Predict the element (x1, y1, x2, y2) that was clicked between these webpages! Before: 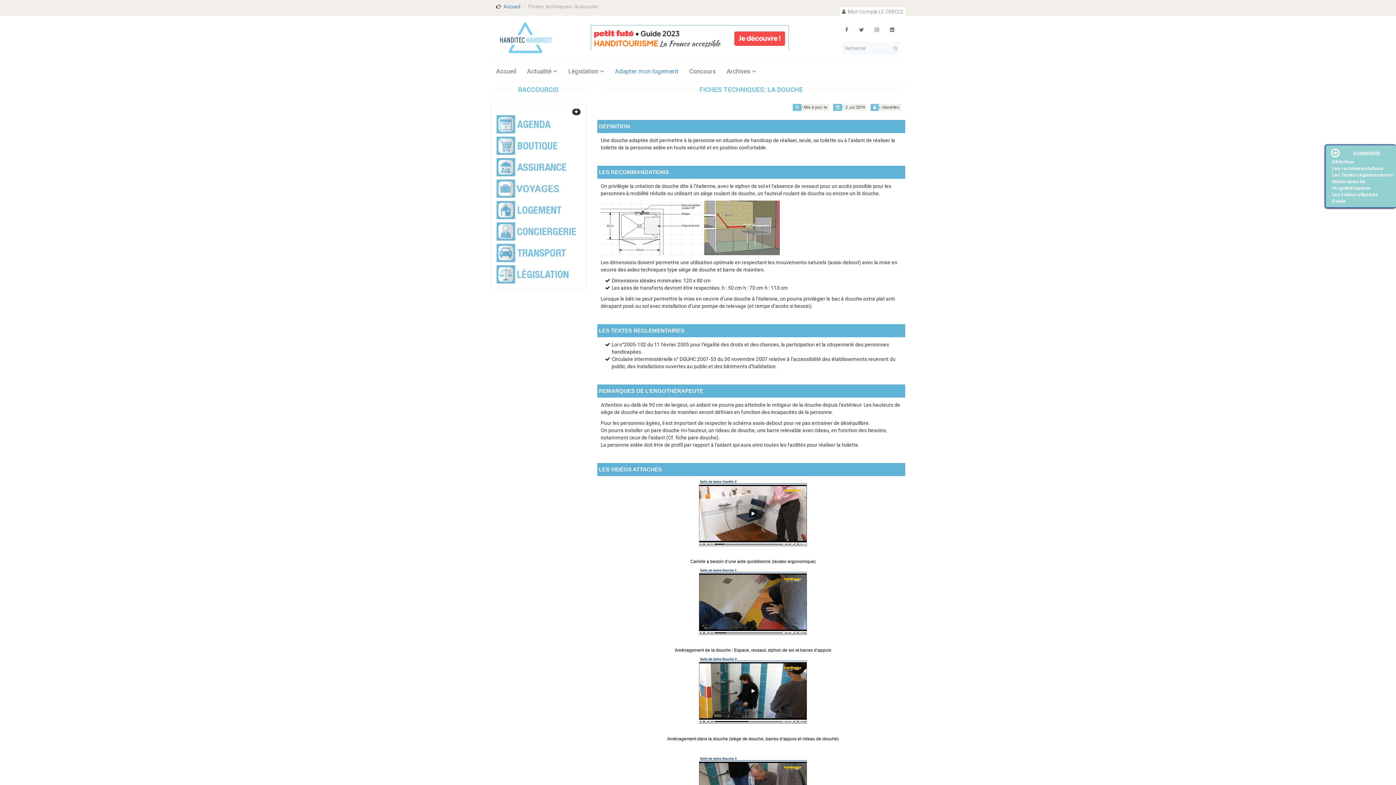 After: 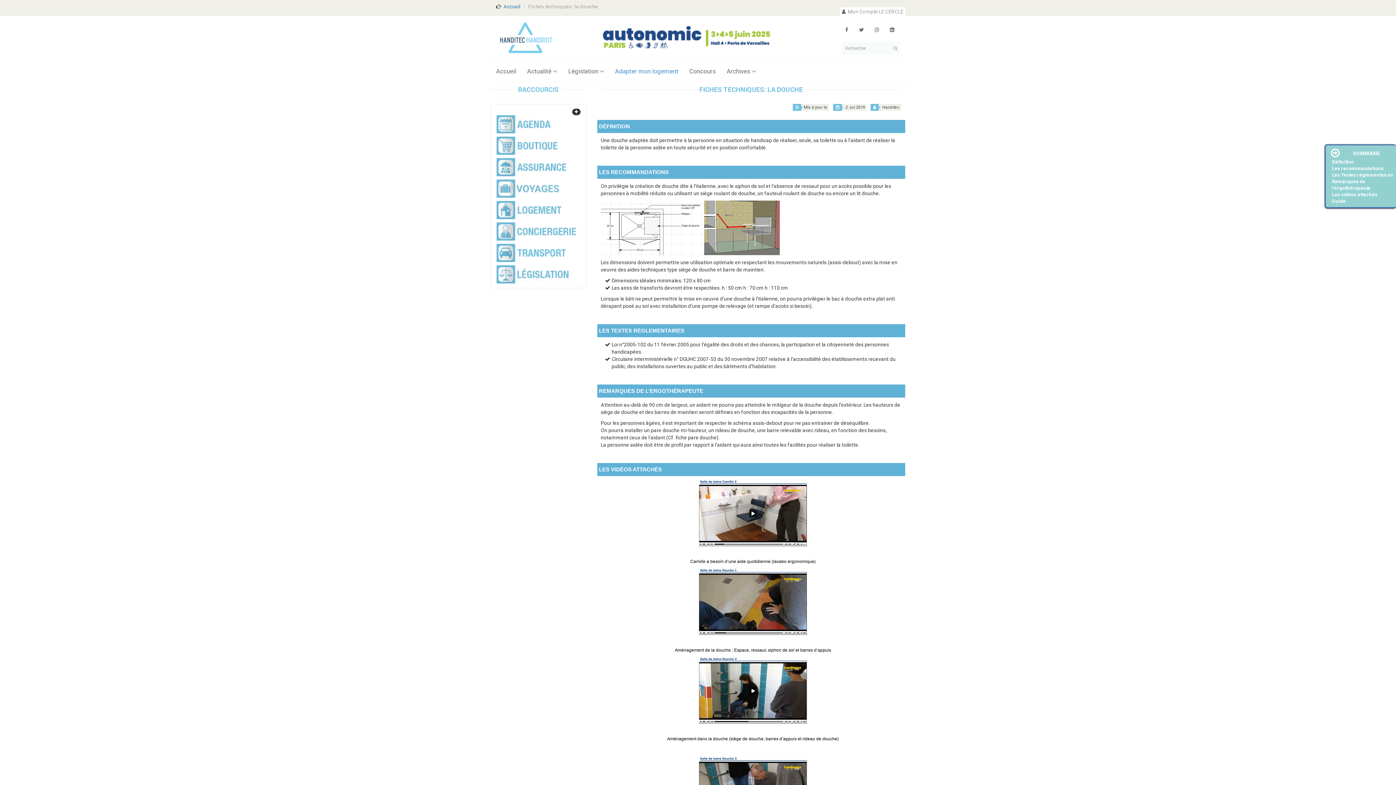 Action: bbox: (590, 25, 789, 50)